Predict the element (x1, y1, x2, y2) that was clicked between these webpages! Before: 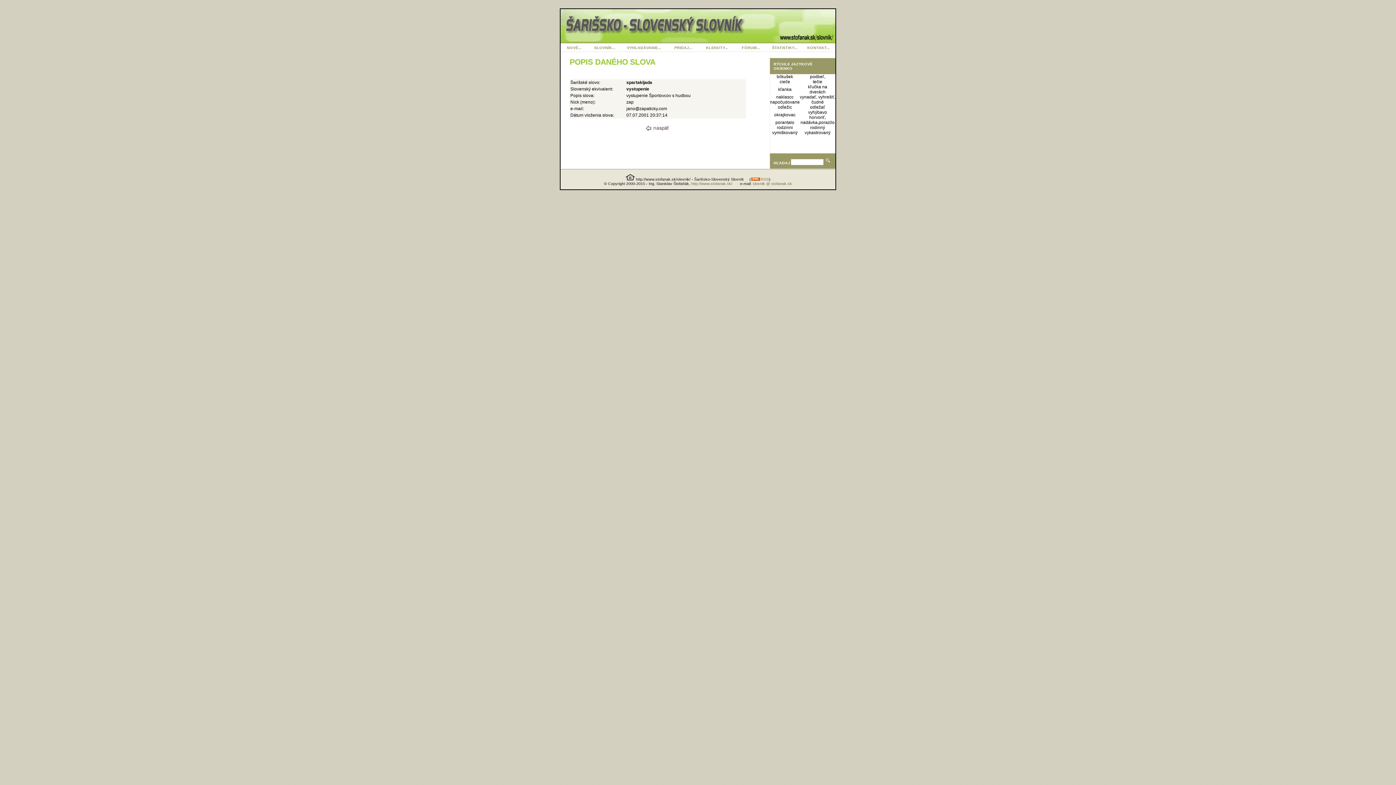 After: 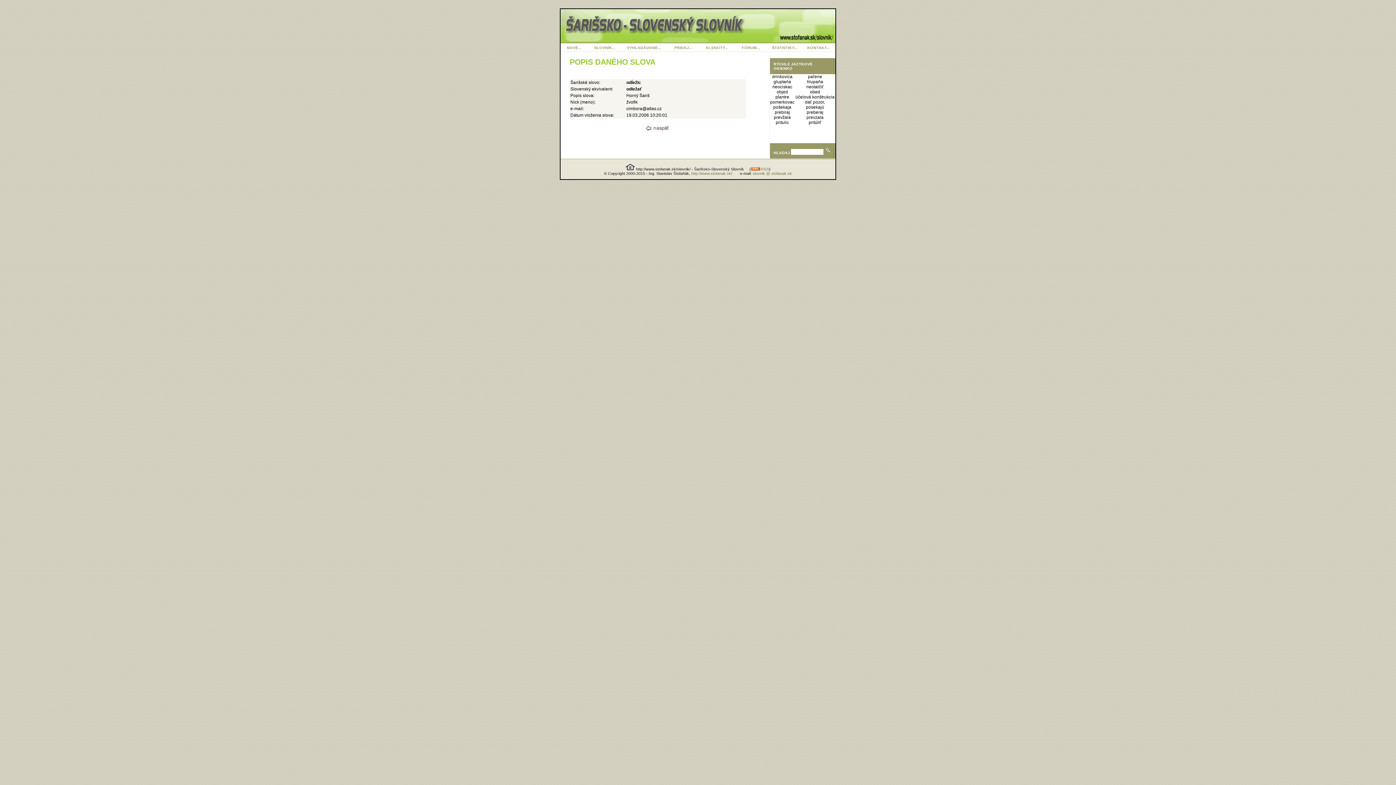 Action: bbox: (778, 104, 792, 109) label: odĺežic